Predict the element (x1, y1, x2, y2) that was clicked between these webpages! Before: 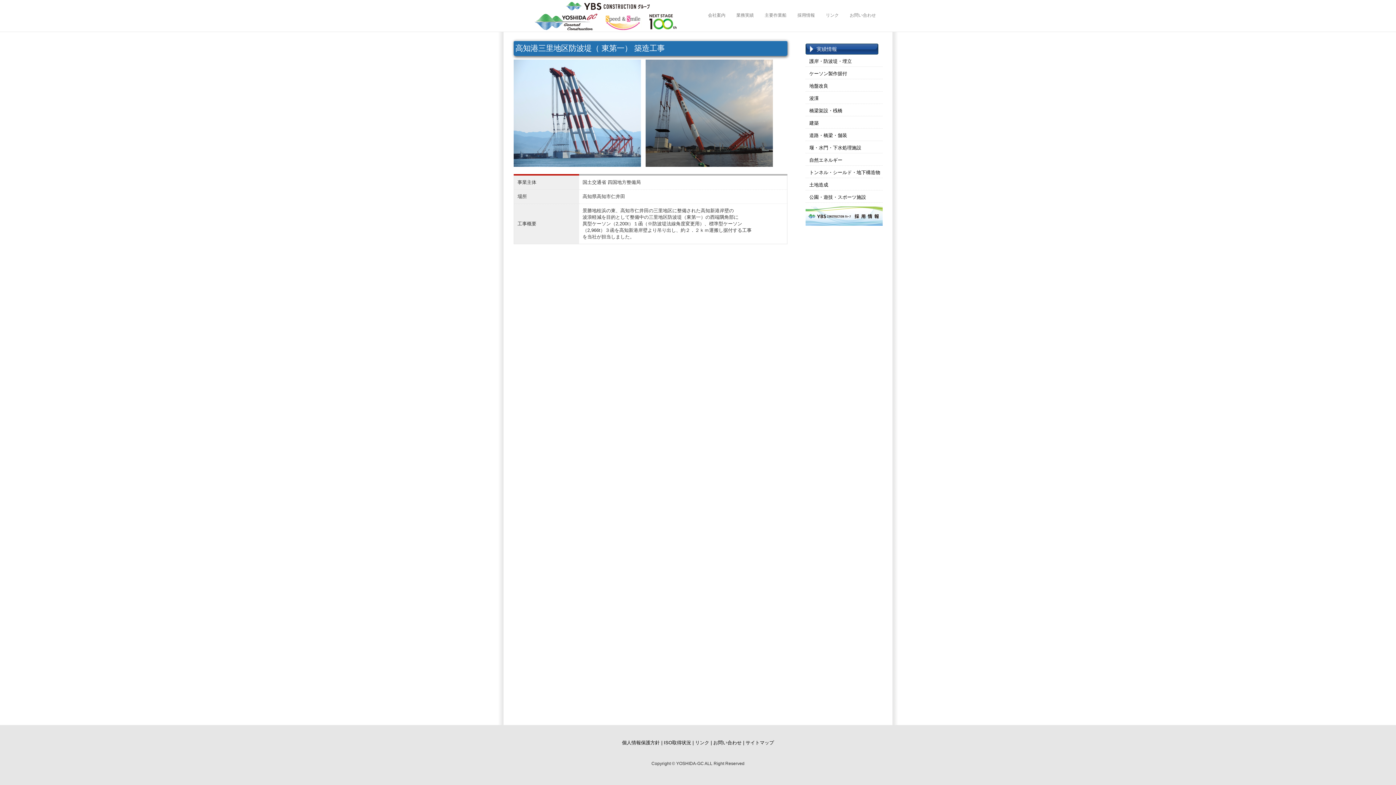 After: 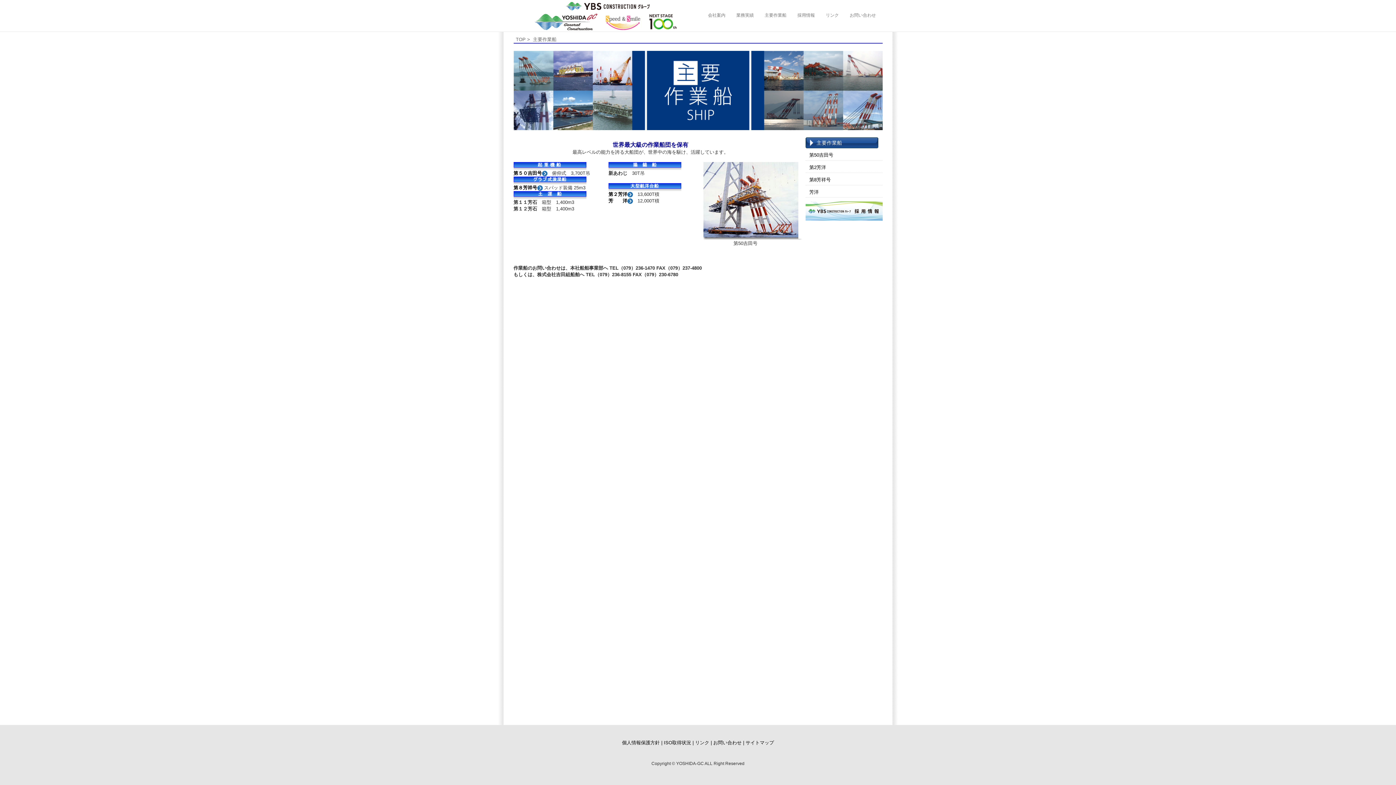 Action: label: 主要作業船 bbox: (759, 6, 792, 24)